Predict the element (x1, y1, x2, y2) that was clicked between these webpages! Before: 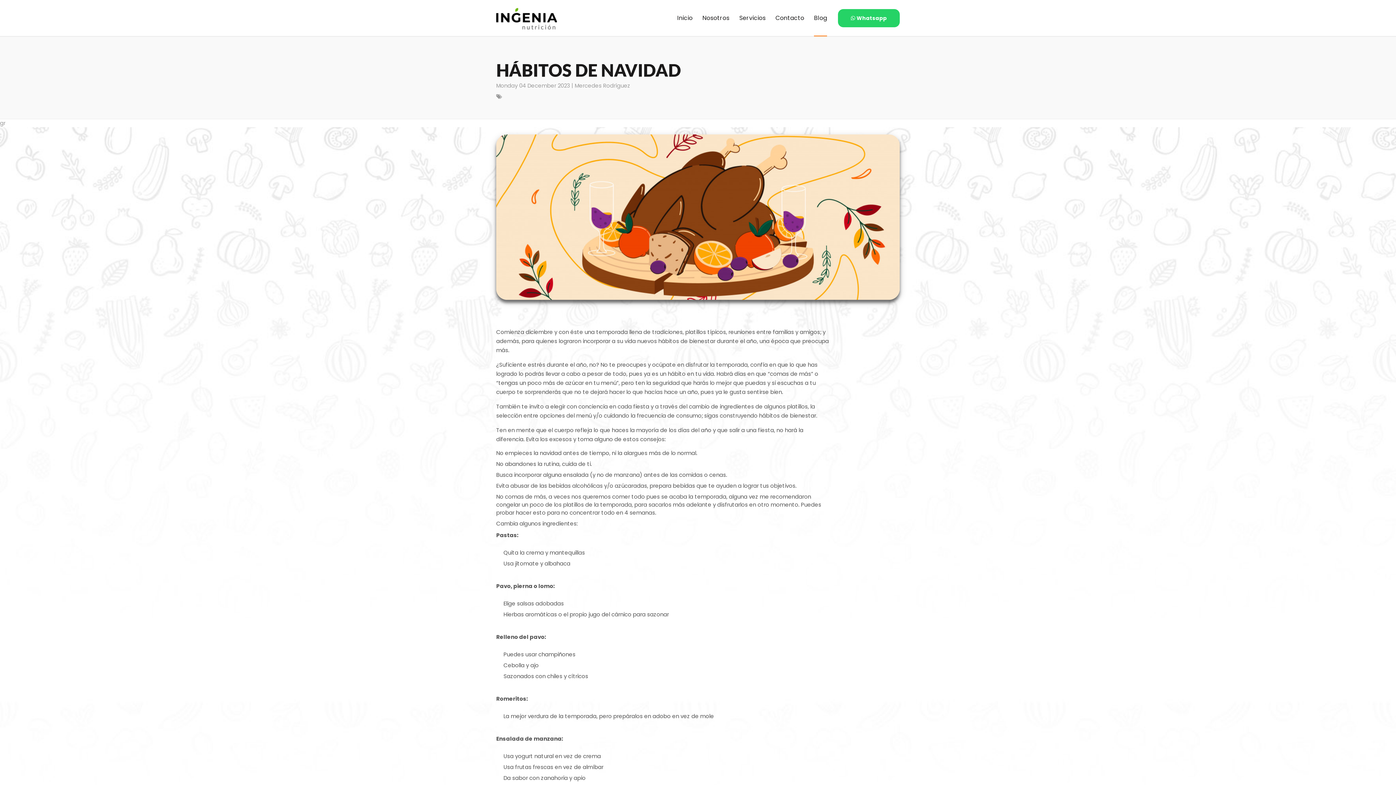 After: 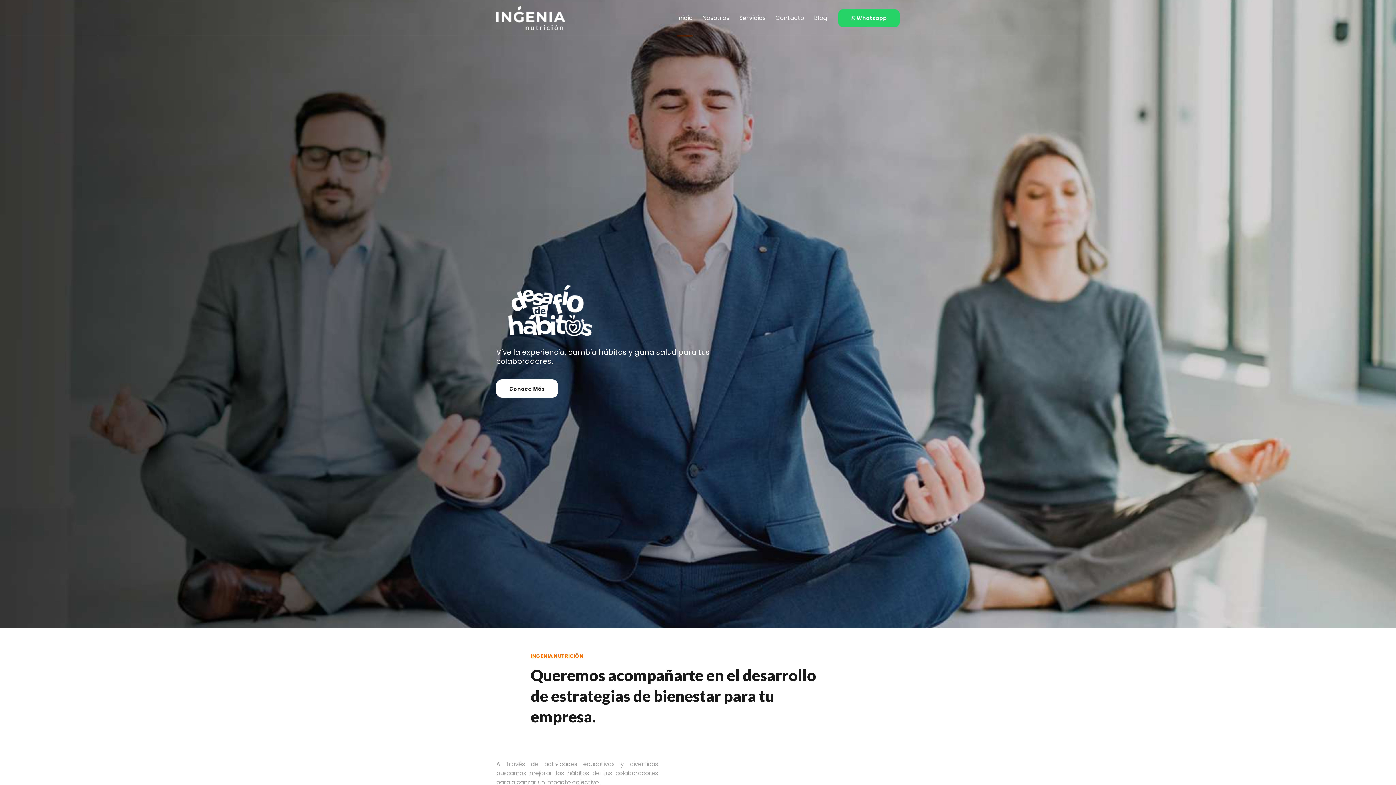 Action: bbox: (677, 0, 692, 36) label: Inicio